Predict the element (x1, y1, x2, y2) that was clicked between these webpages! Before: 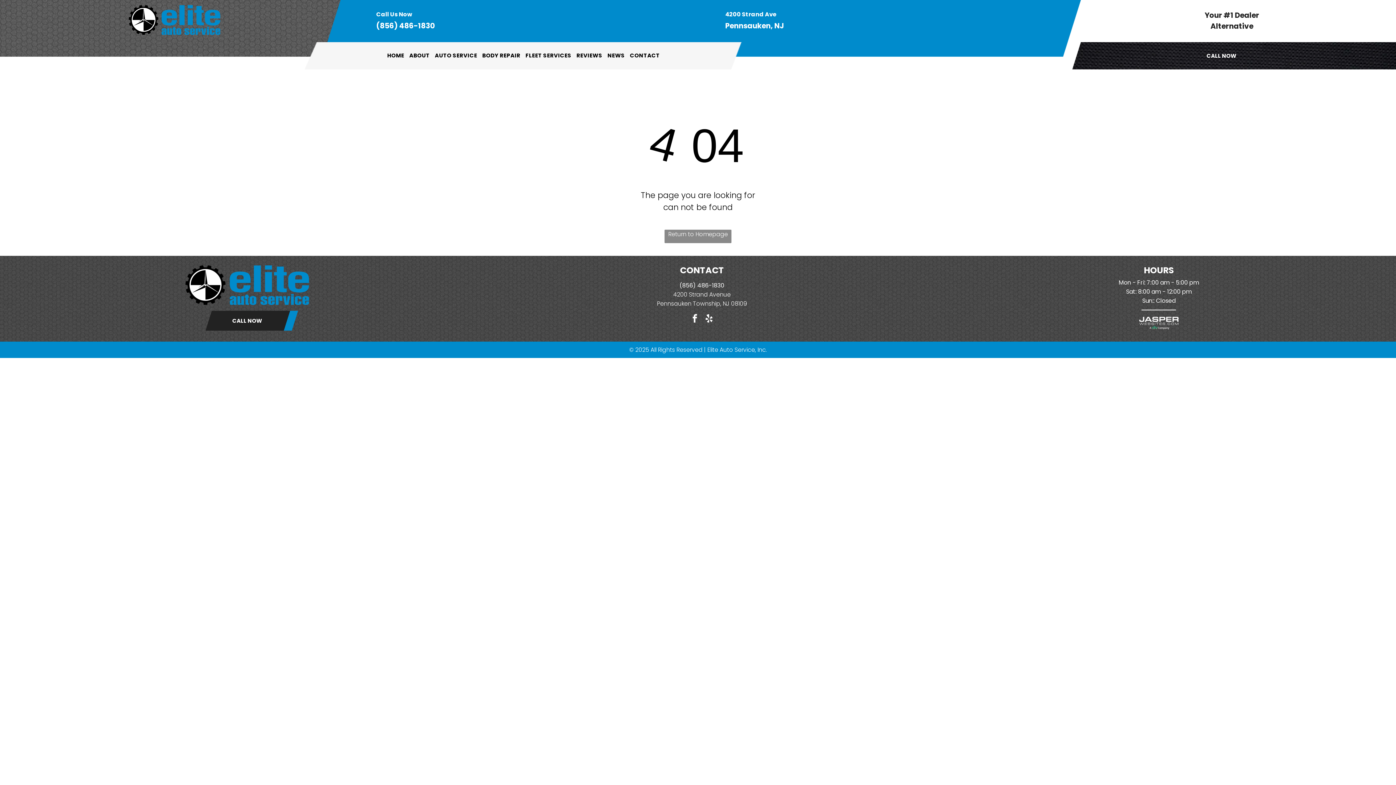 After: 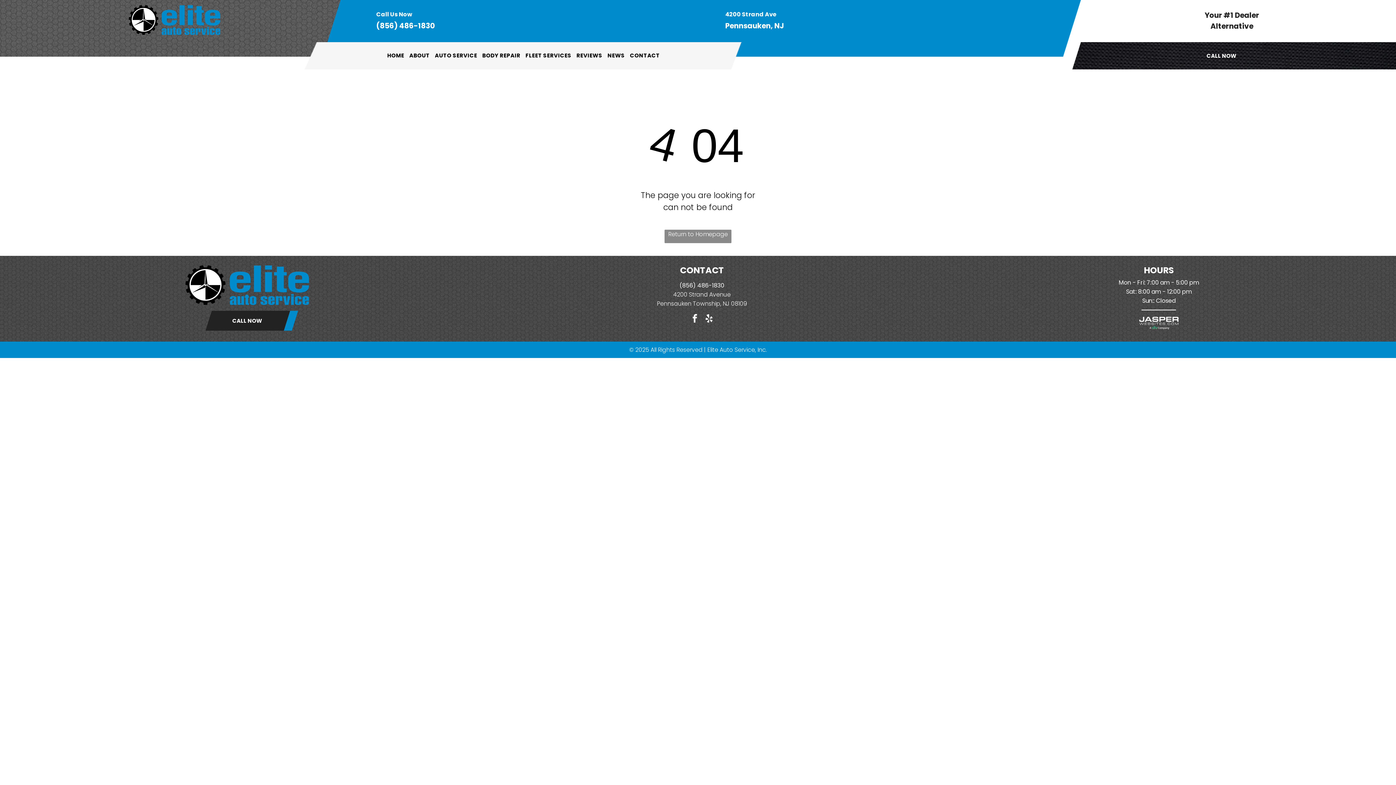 Action: bbox: (673, 290, 719, 298) label: 4200 Strand Ave